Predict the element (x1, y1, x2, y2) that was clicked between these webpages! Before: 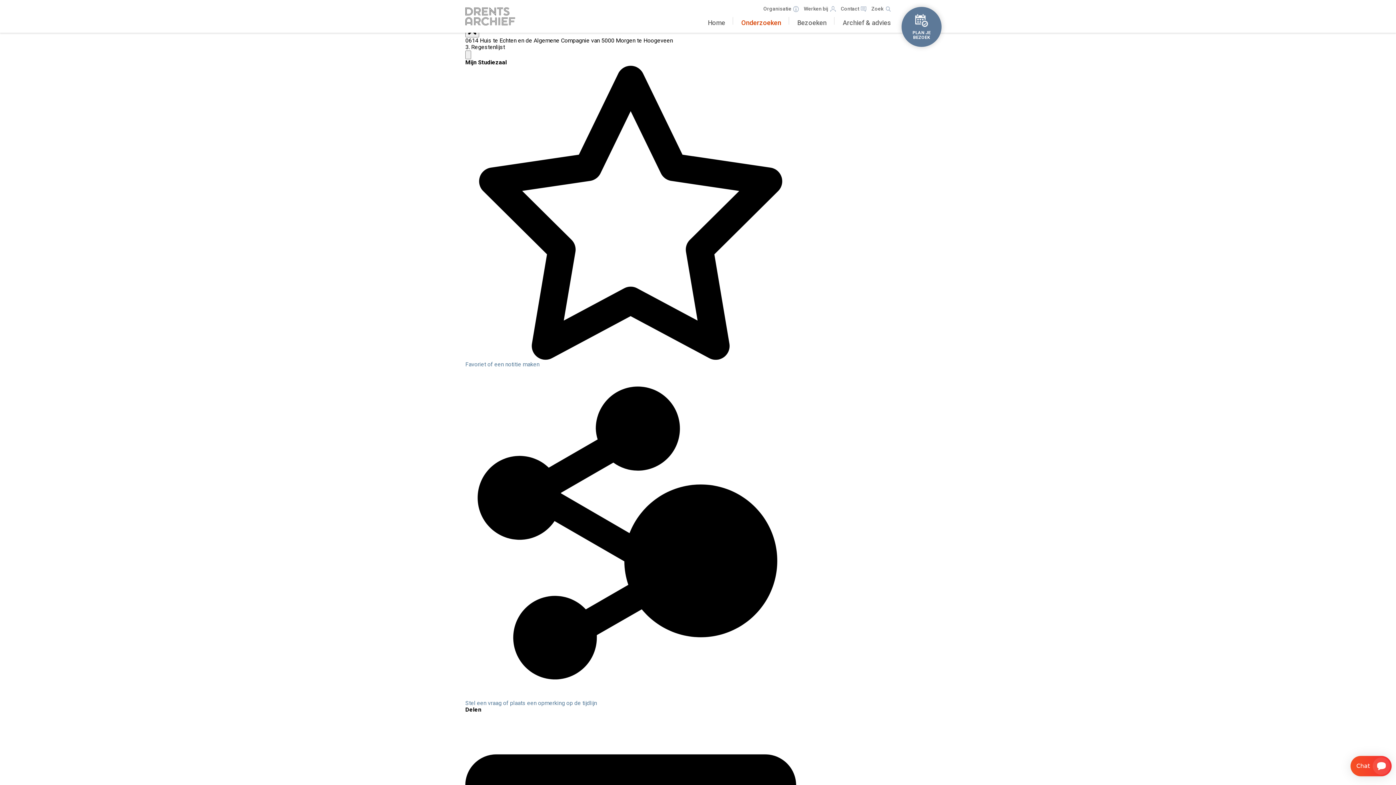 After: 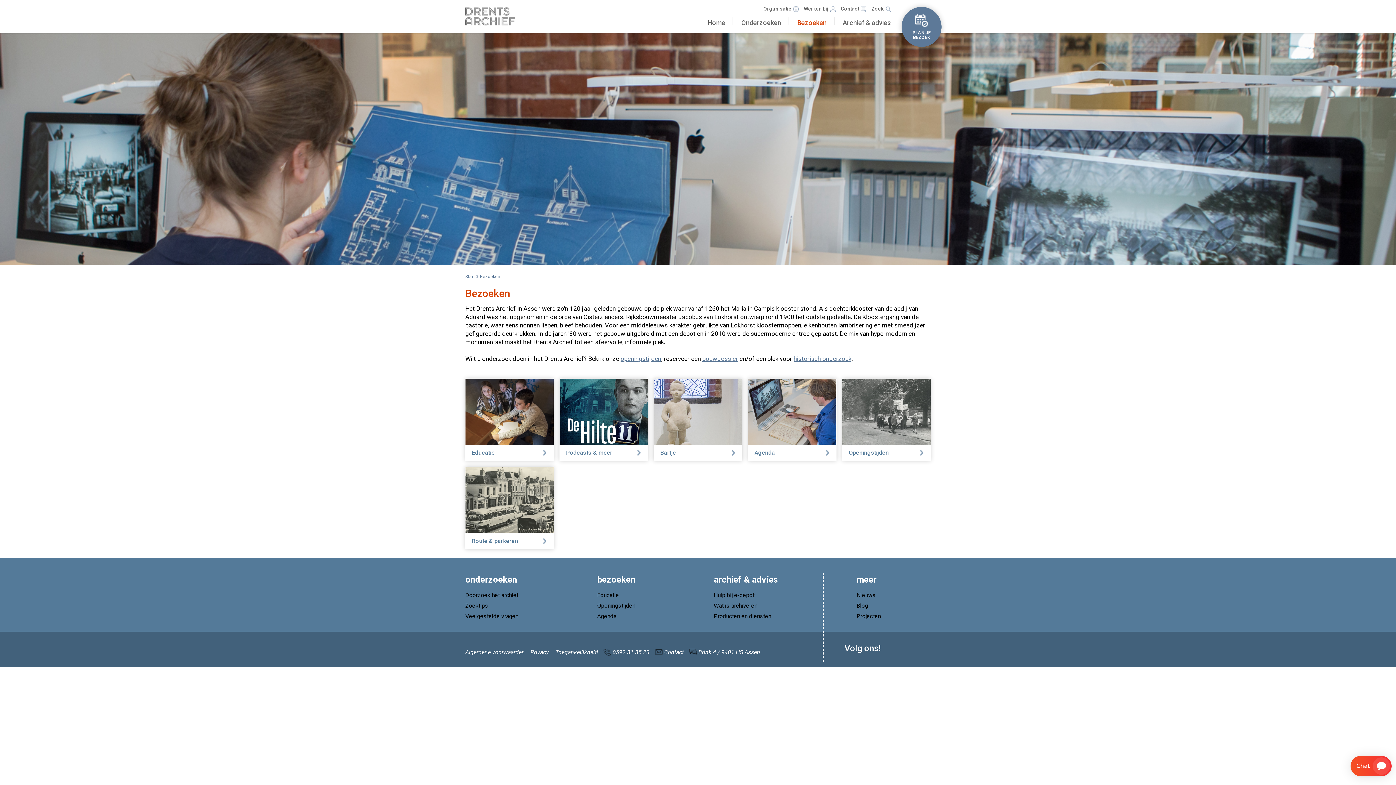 Action: bbox: (797, 17, 826, 27) label: Bezoeken